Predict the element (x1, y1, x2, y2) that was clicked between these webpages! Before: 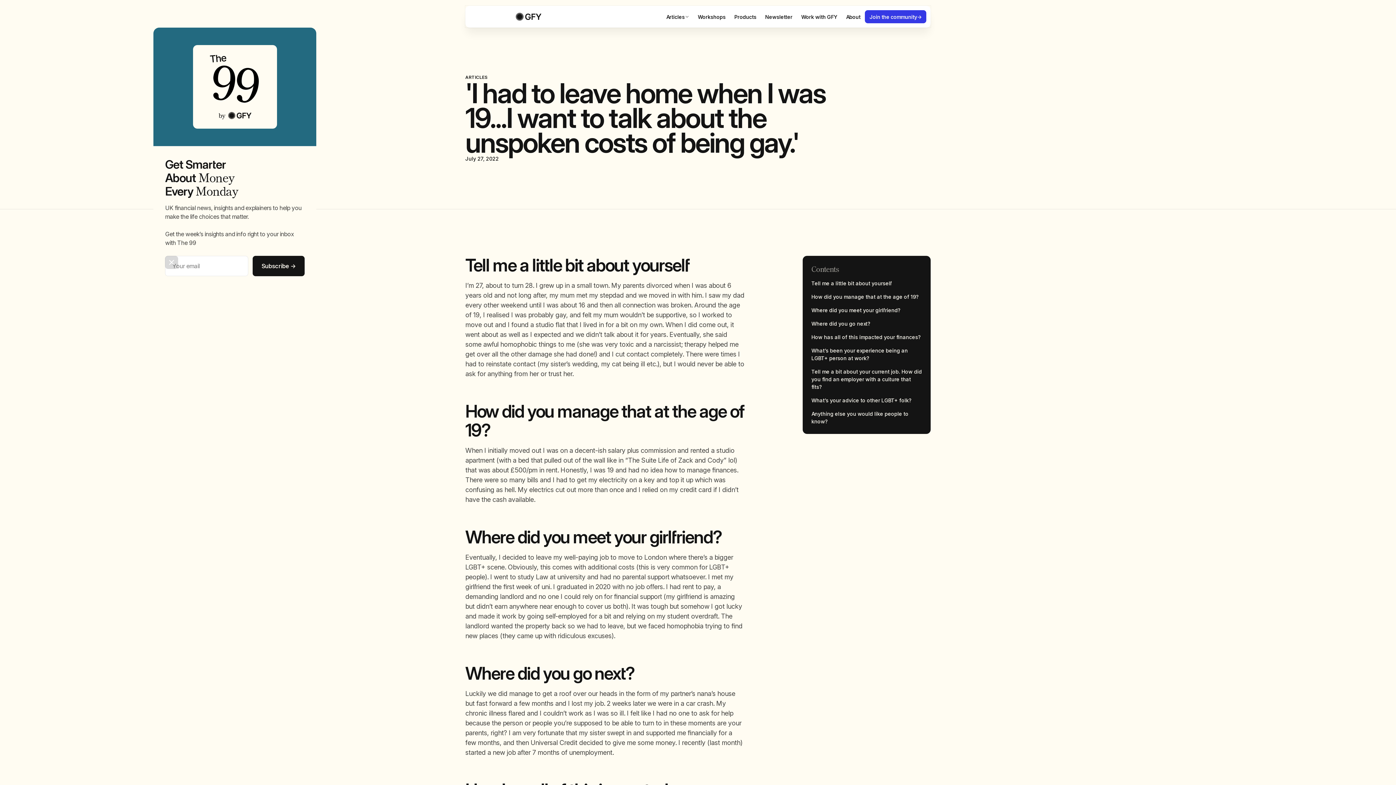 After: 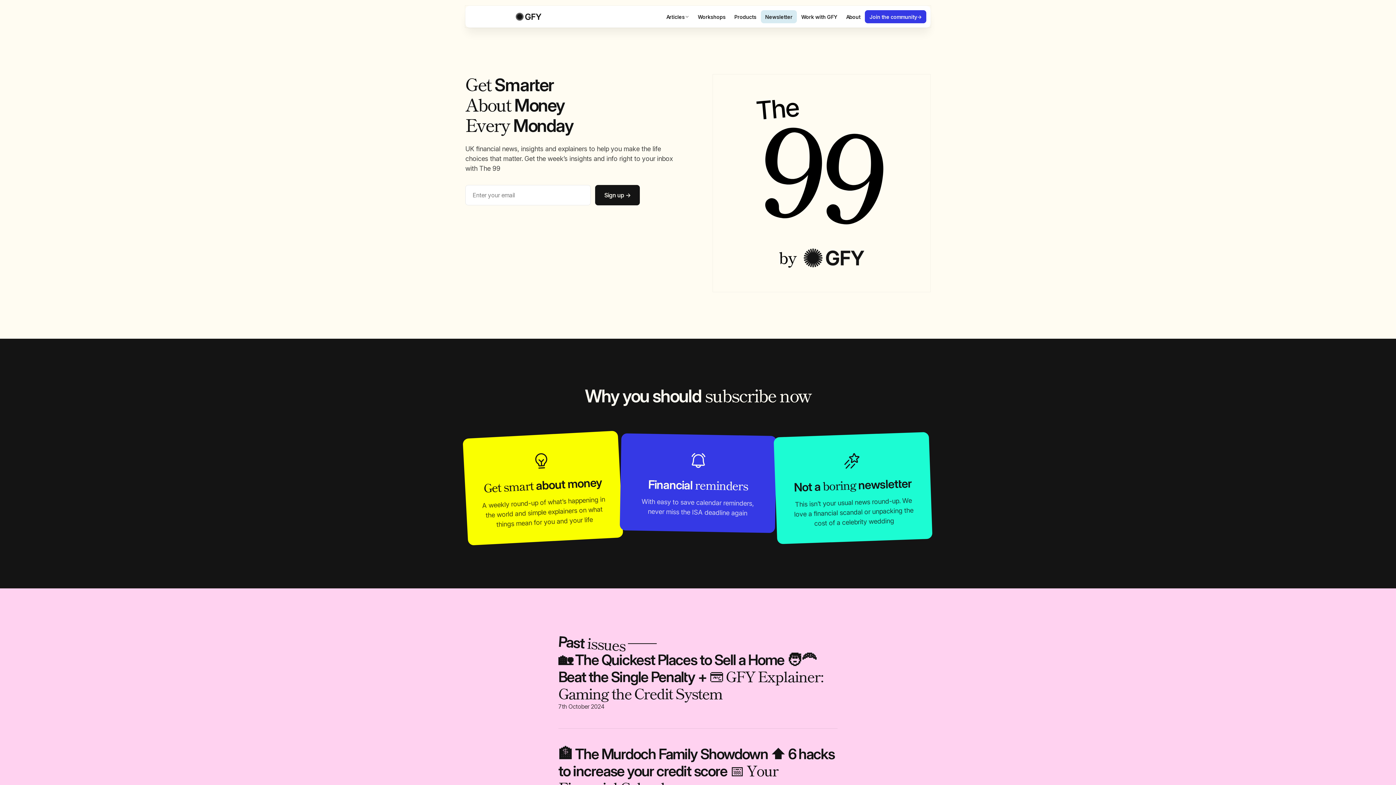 Action: bbox: (761, 10, 797, 23) label: Newsletter